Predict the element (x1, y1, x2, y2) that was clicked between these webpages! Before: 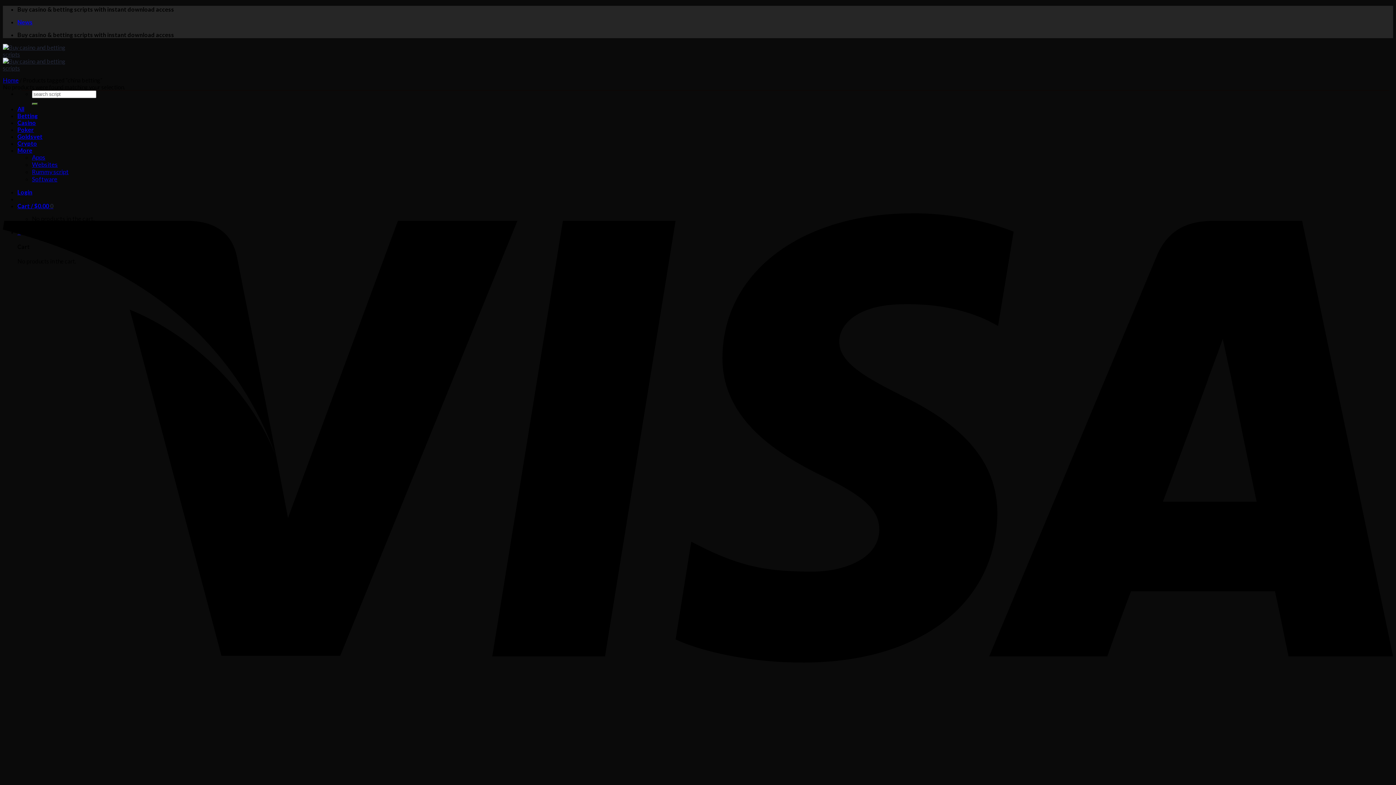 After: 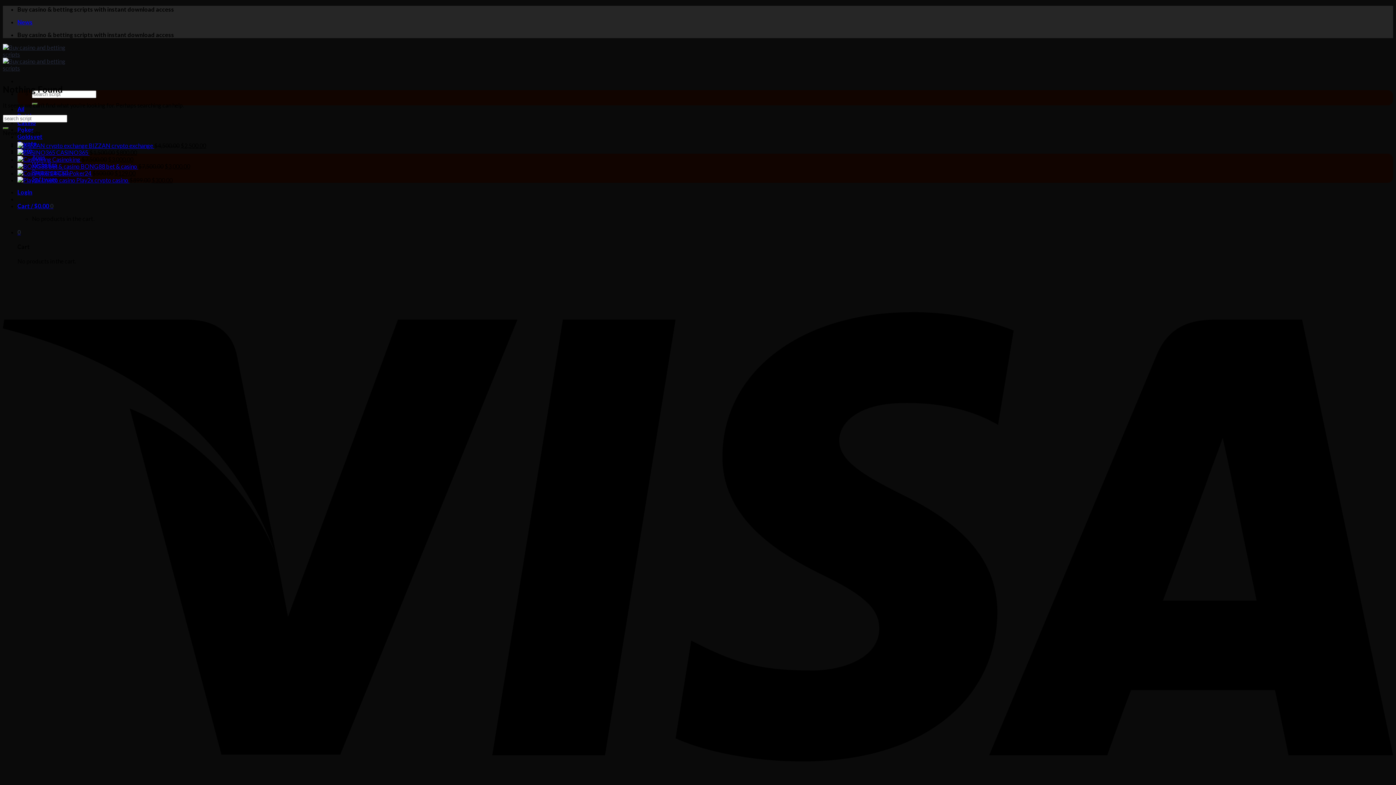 Action: label: News bbox: (17, 18, 32, 25)